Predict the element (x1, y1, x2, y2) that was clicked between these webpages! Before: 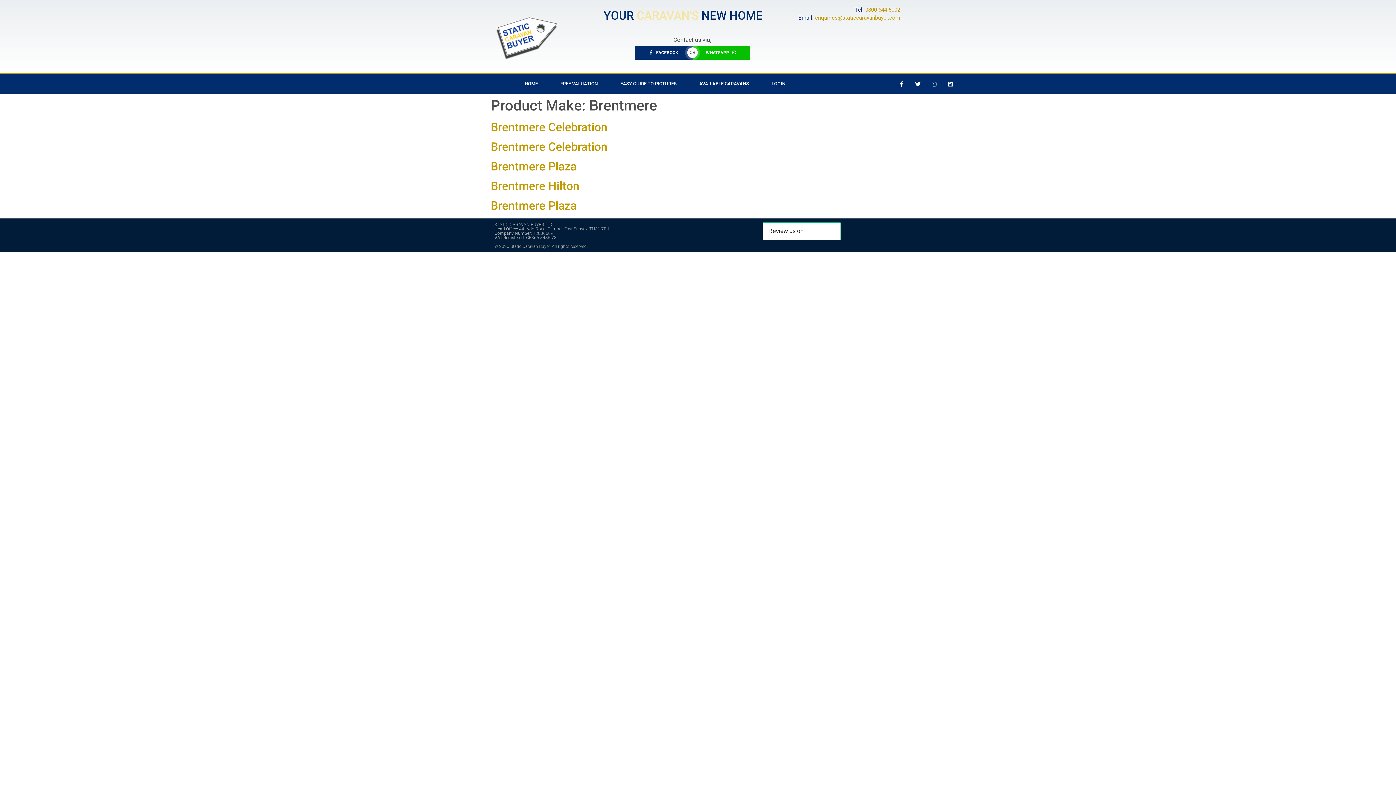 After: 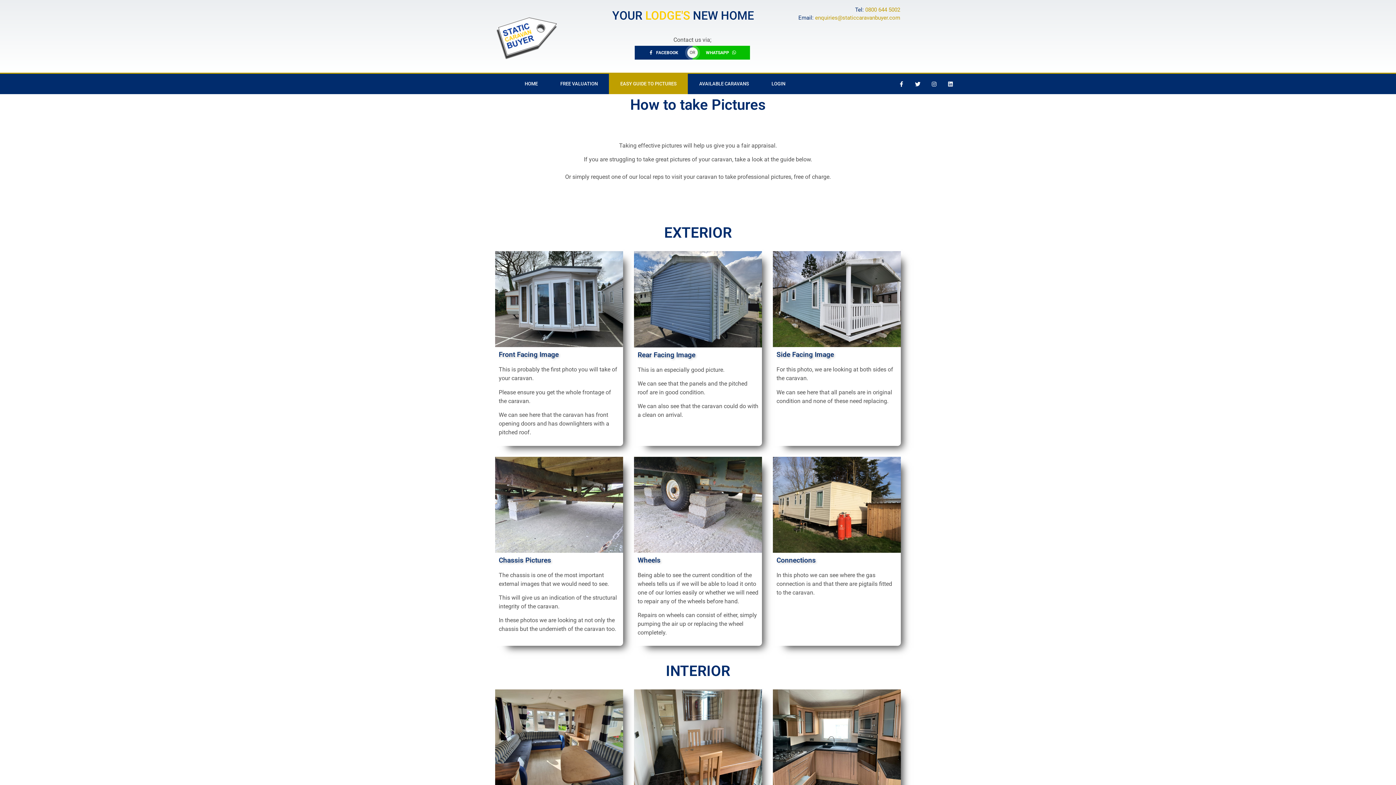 Action: bbox: (609, 73, 688, 94) label: EASY GUIDE TO PICTURES